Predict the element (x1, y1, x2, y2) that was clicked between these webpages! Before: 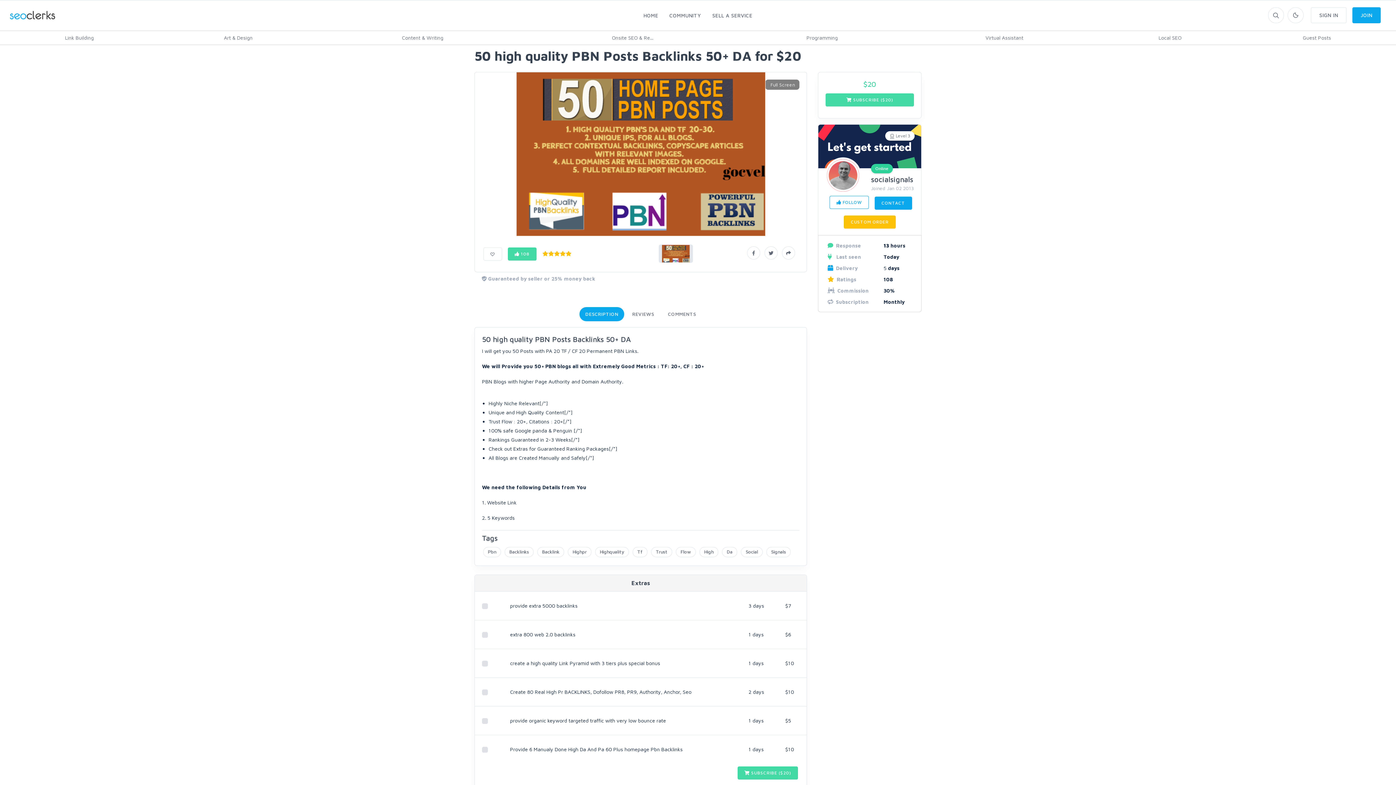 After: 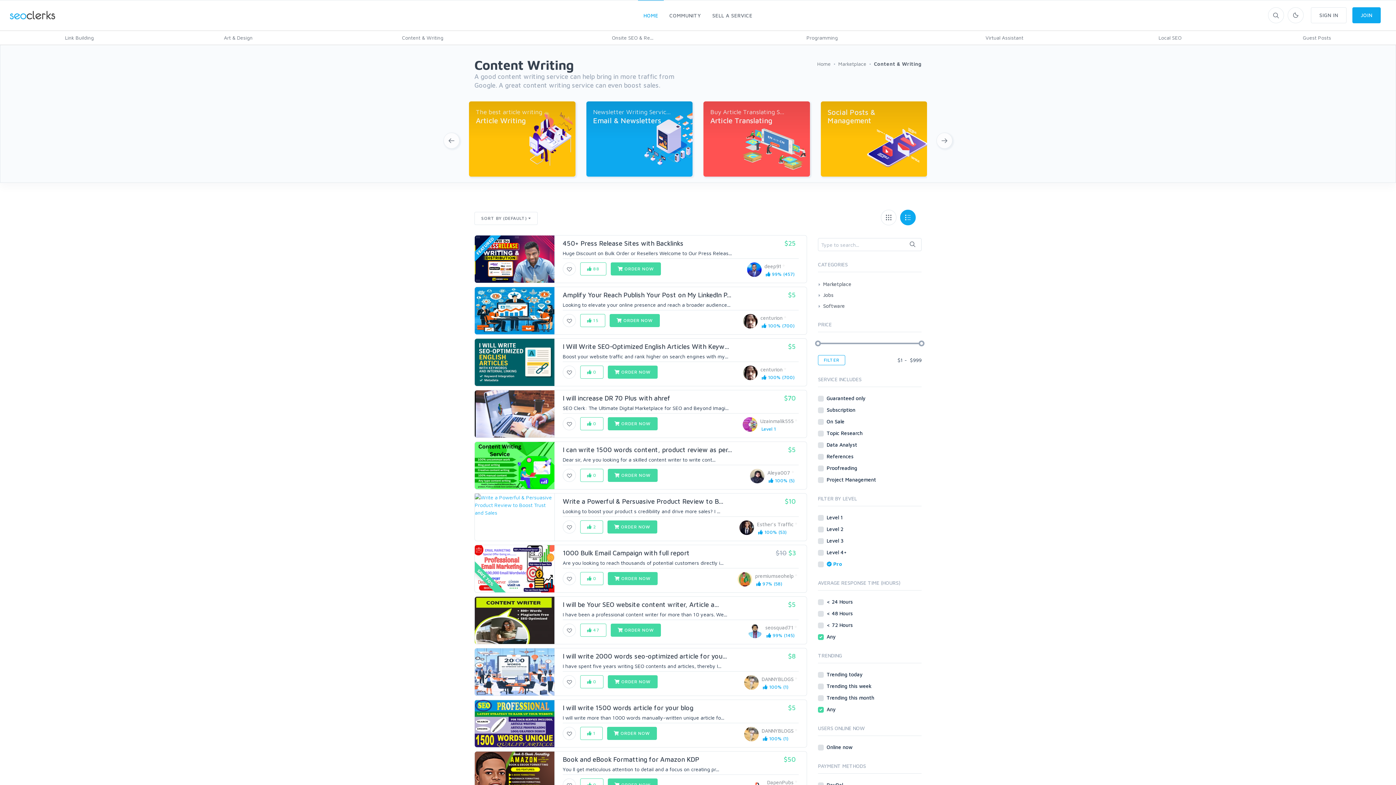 Action: label: Content & Writing bbox: (396, 34, 448, 40)